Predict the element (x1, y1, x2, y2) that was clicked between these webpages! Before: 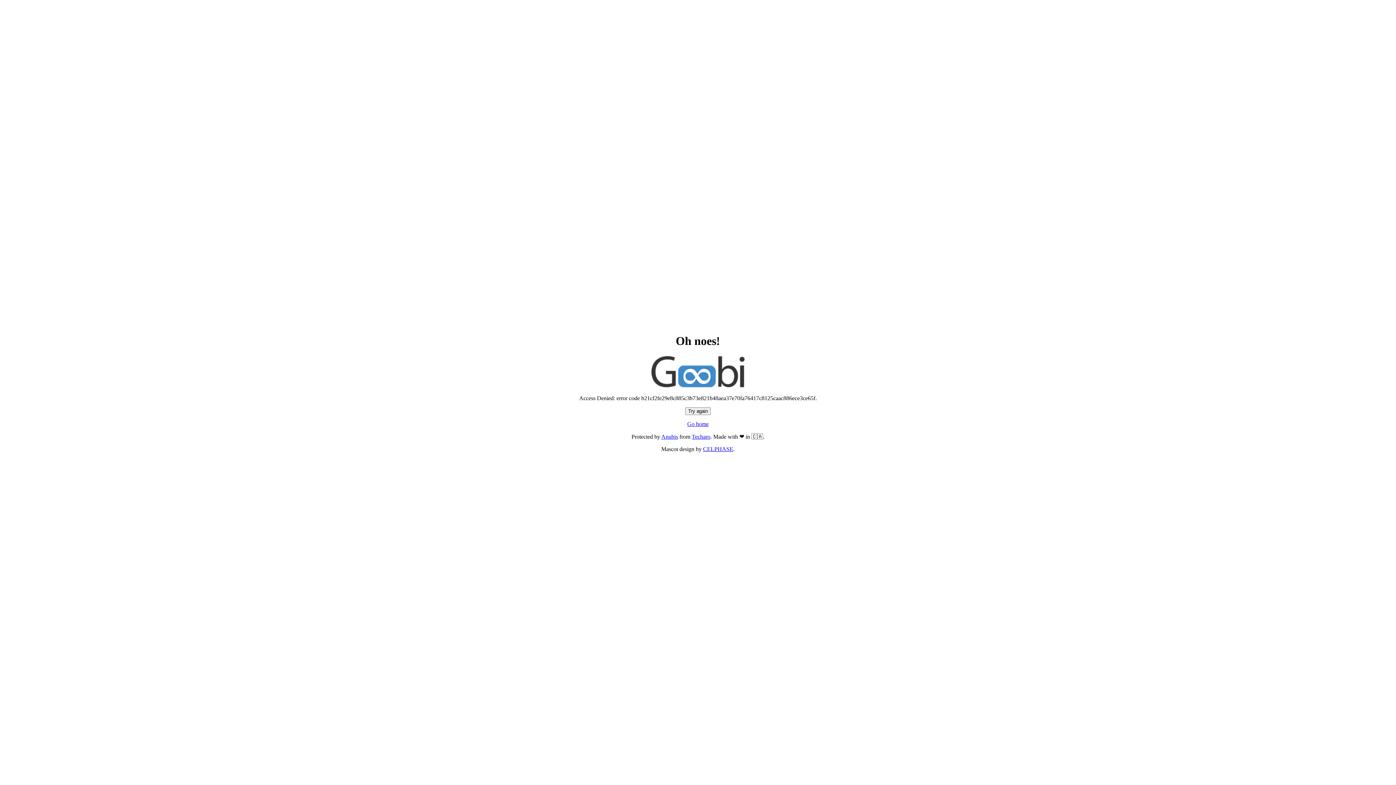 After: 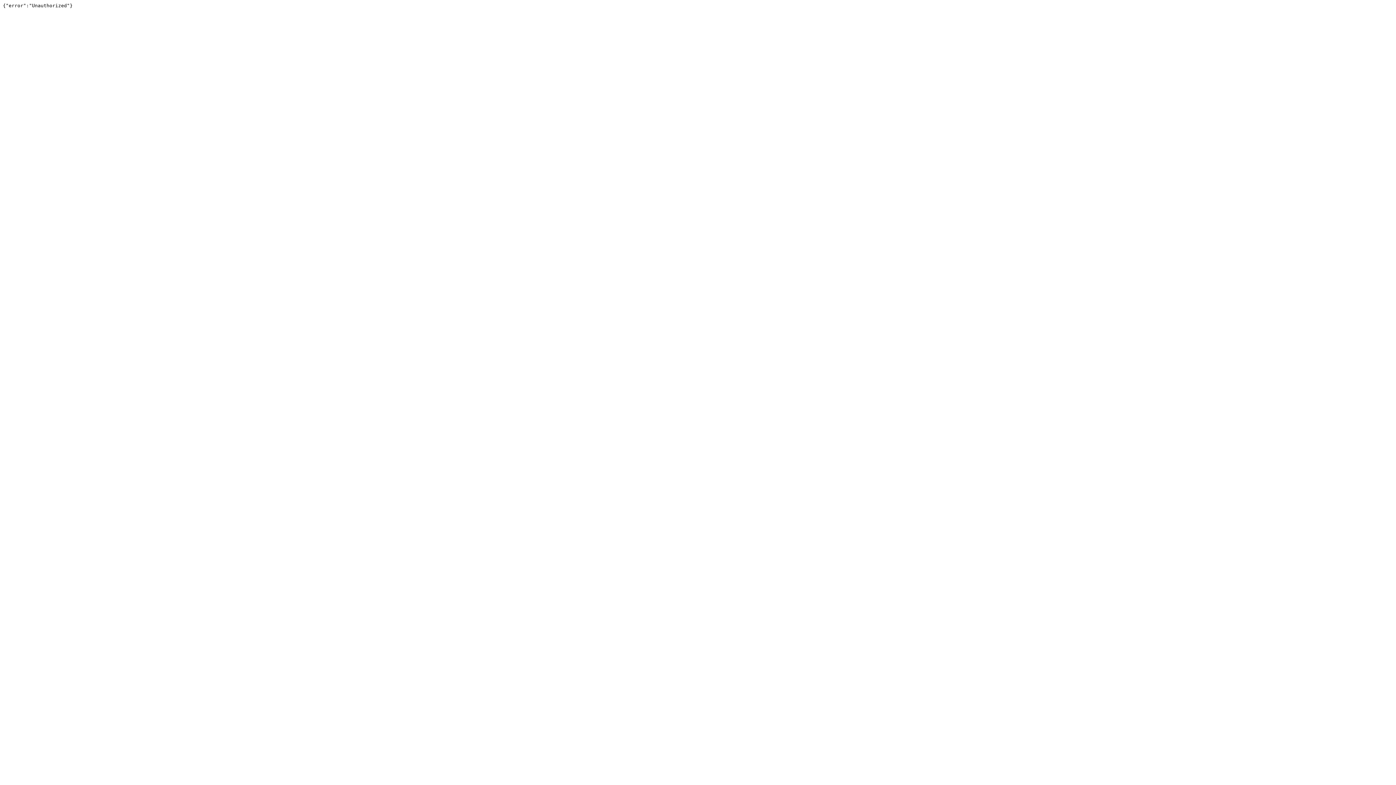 Action: label: Techaro bbox: (692, 433, 710, 440)